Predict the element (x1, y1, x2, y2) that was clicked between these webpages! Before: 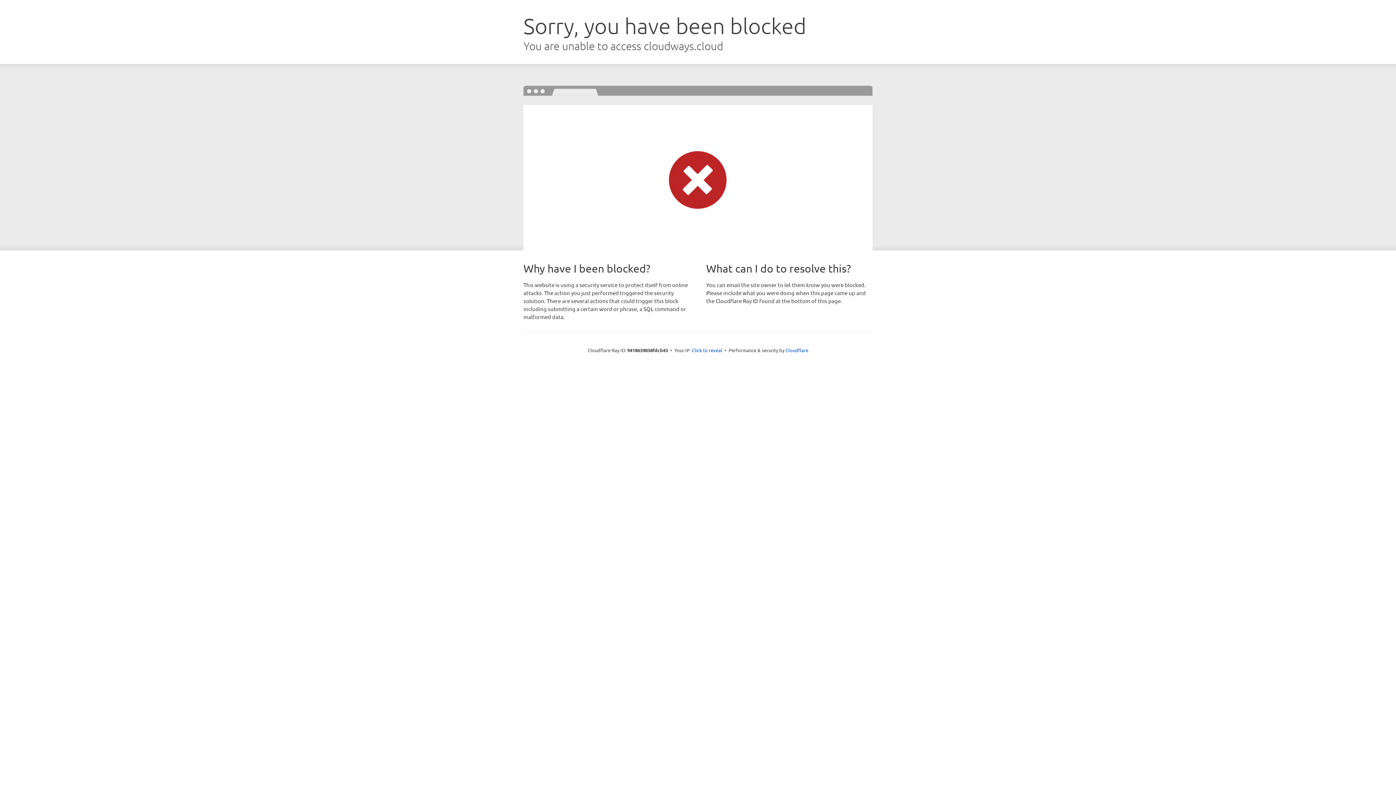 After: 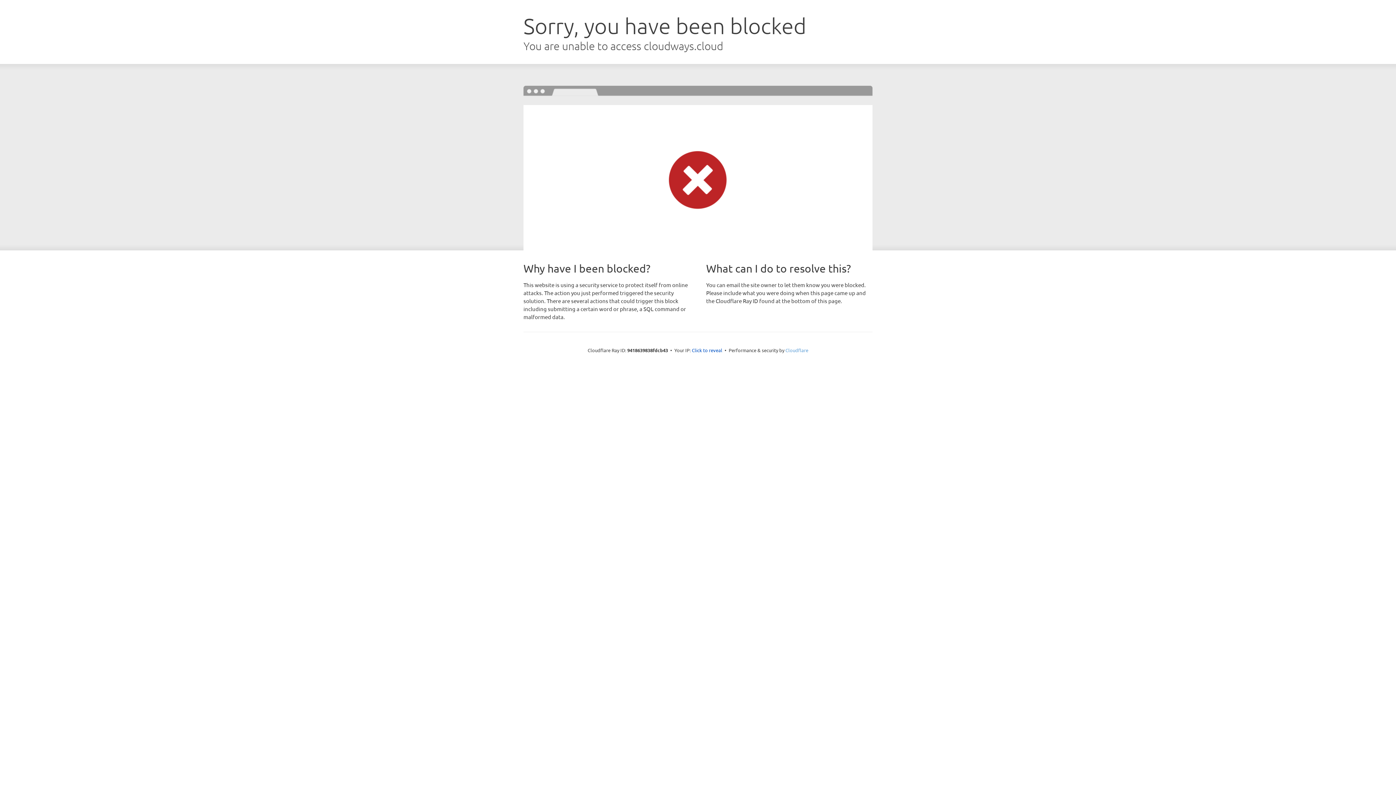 Action: label: Cloudflare bbox: (785, 347, 808, 353)